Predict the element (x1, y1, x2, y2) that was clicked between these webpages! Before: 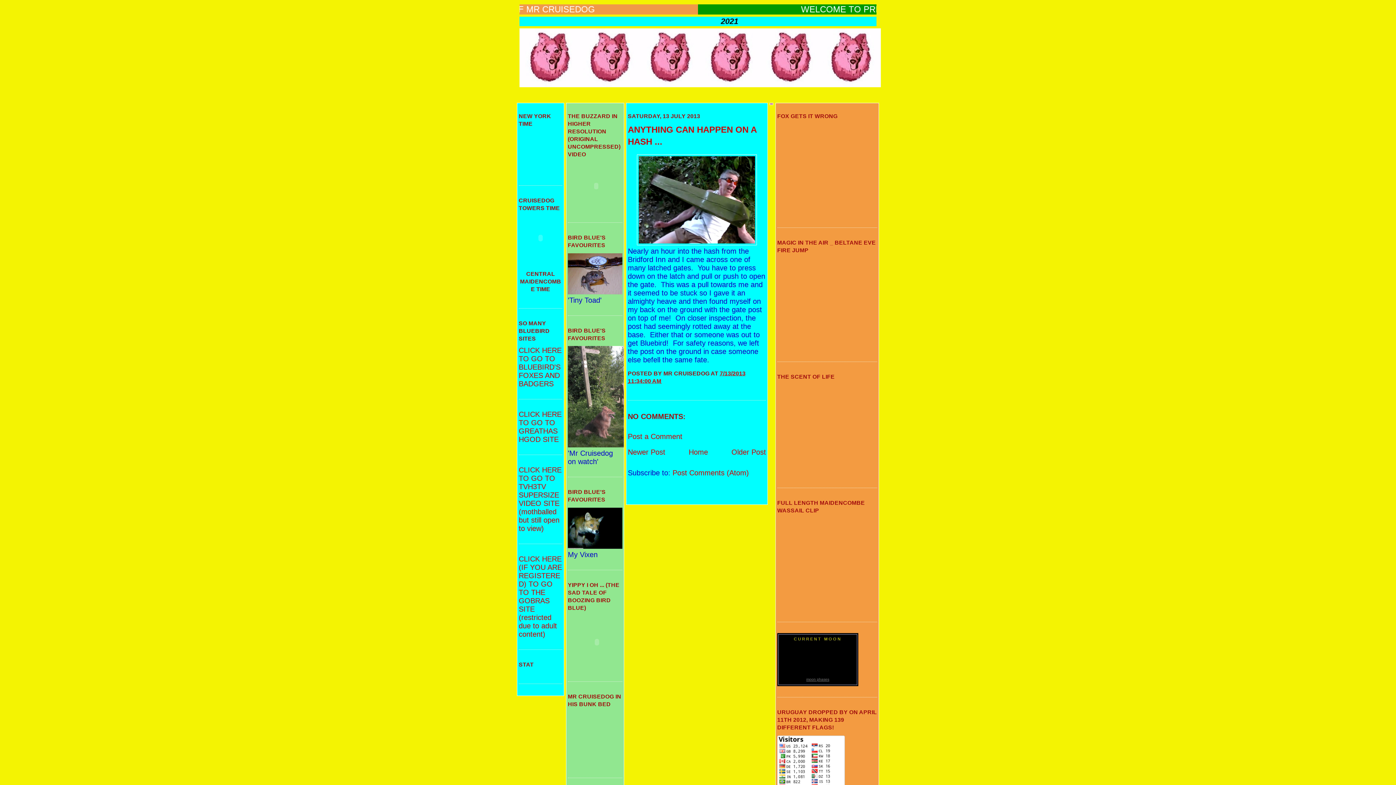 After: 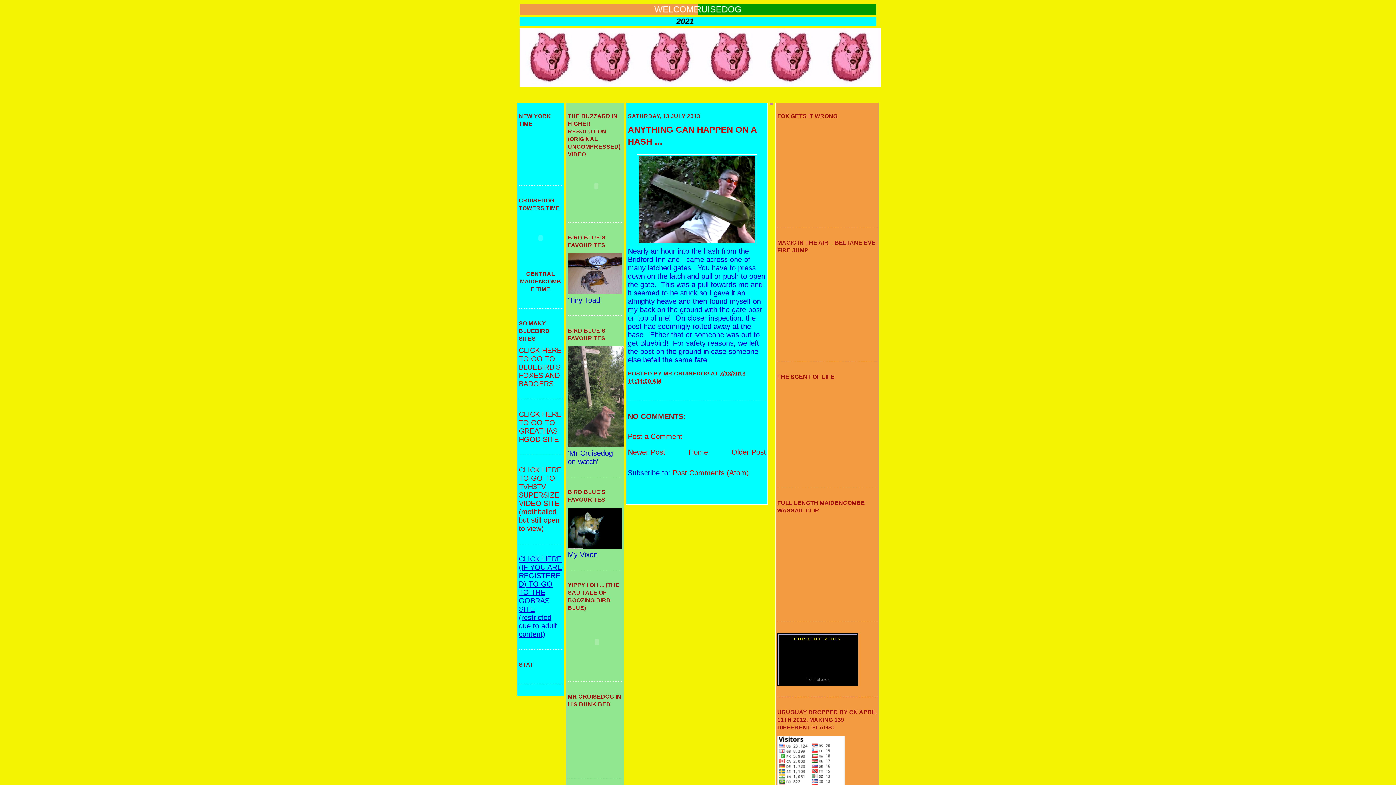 Action: label: CLICK HERE (IF YOU ARE REGISTERED) TO GO TO THE GOBRAS SITE (restricted due to adult content) bbox: (518, 555, 562, 638)